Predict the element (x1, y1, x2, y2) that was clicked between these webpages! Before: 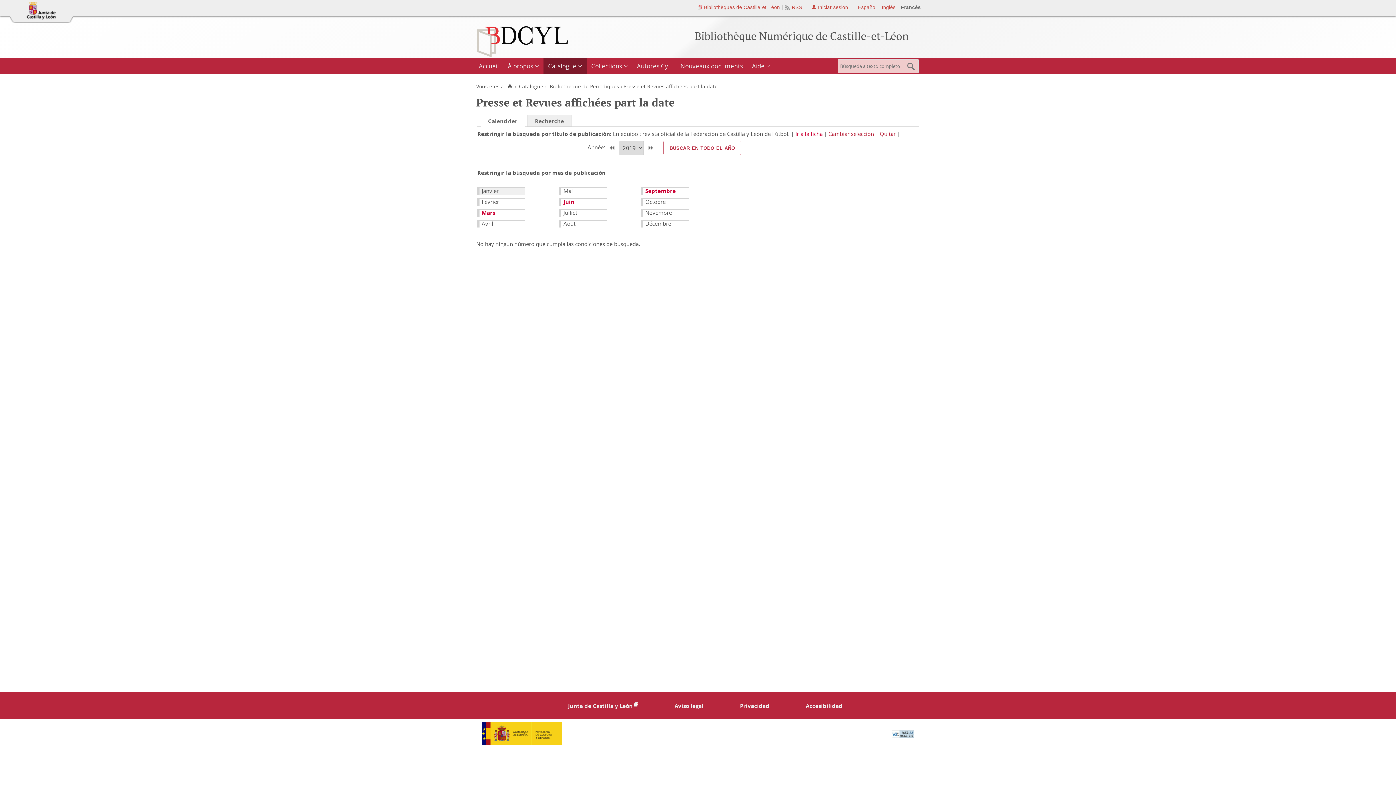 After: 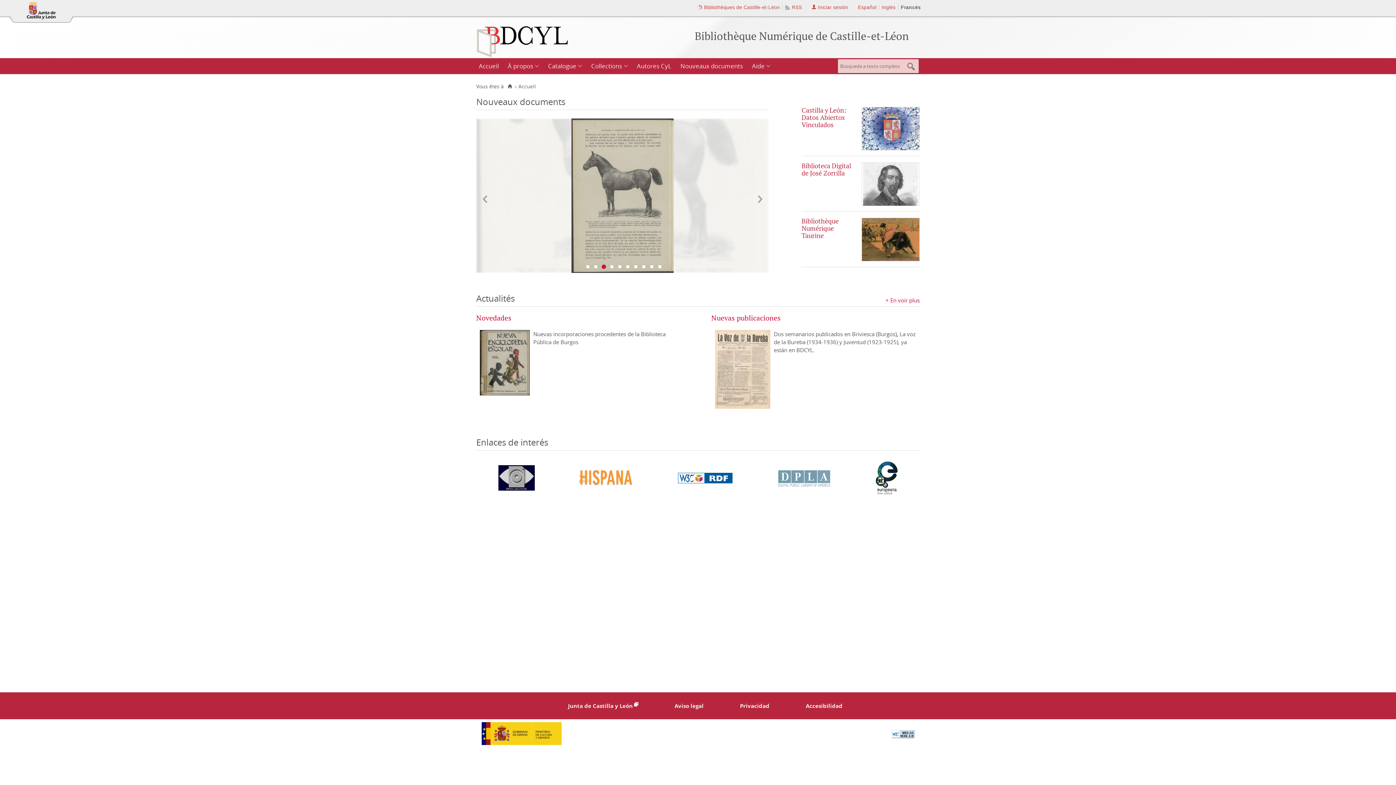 Action: bbox: (476, 20, 568, 58)